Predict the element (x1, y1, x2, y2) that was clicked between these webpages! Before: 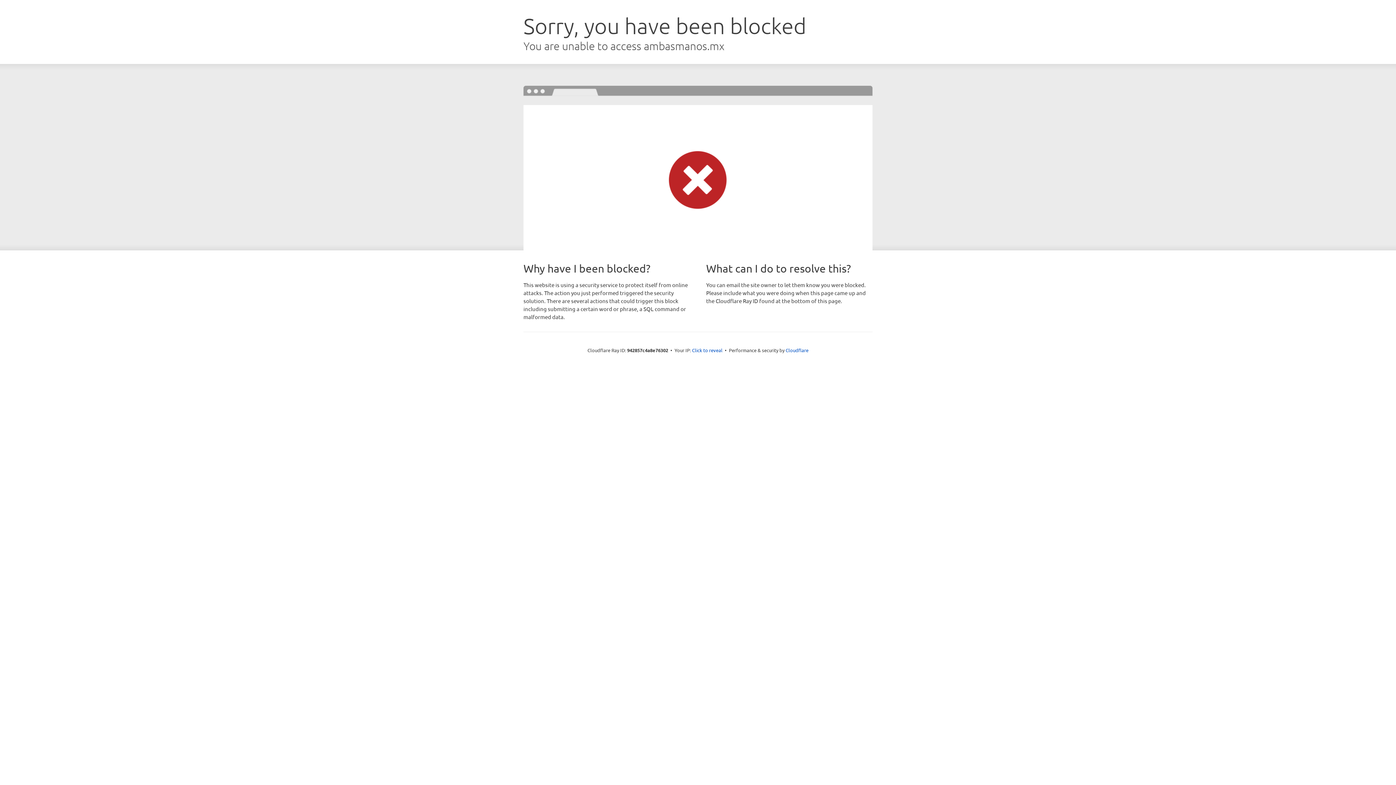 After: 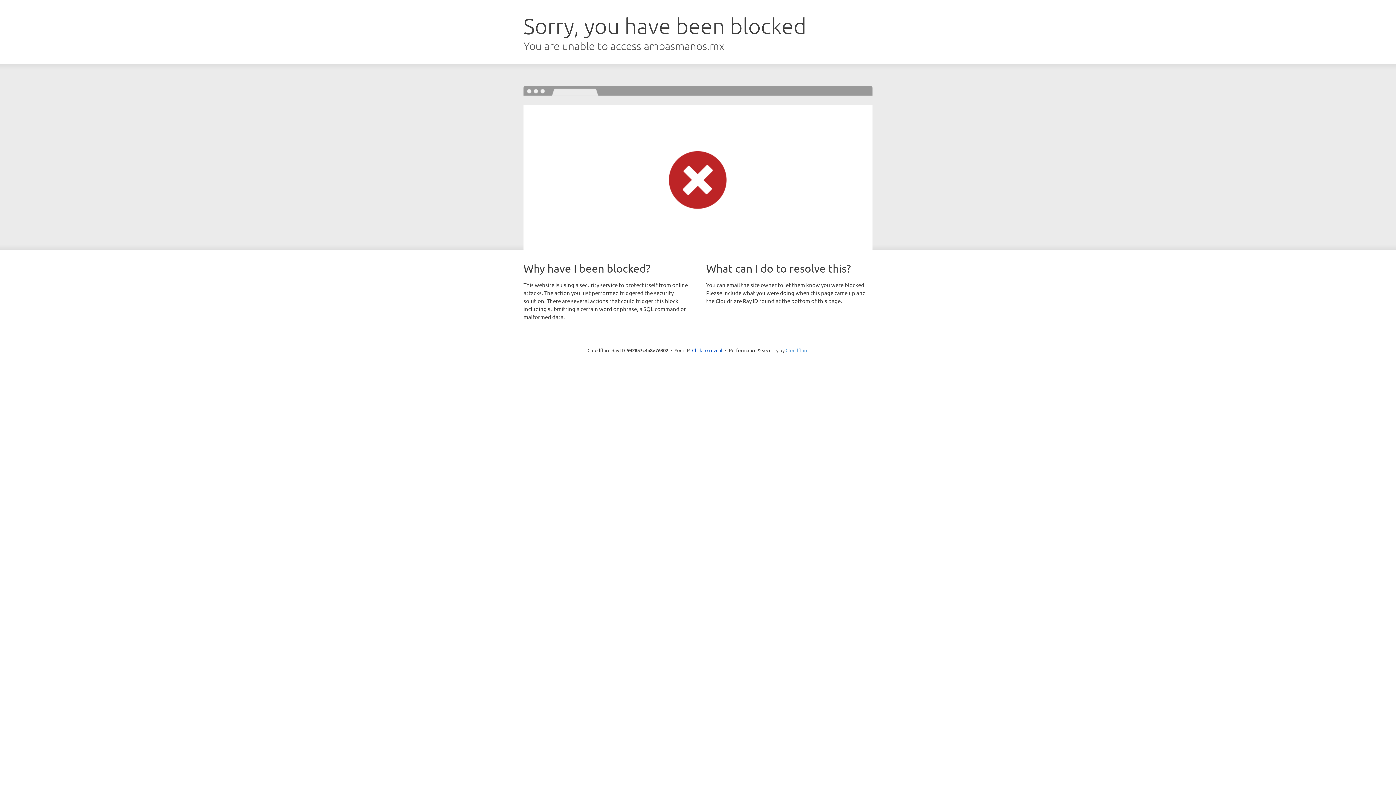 Action: bbox: (785, 347, 808, 353) label: Cloudflare